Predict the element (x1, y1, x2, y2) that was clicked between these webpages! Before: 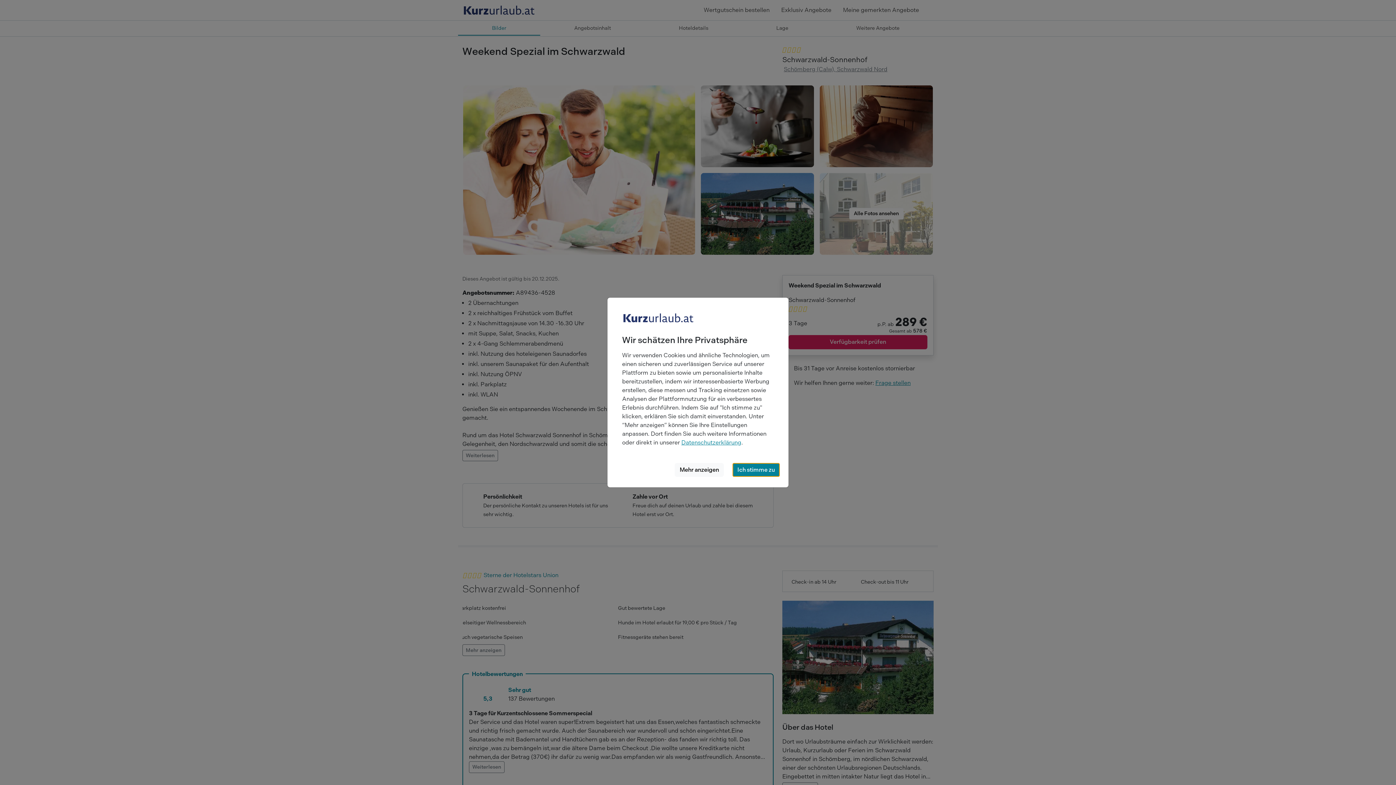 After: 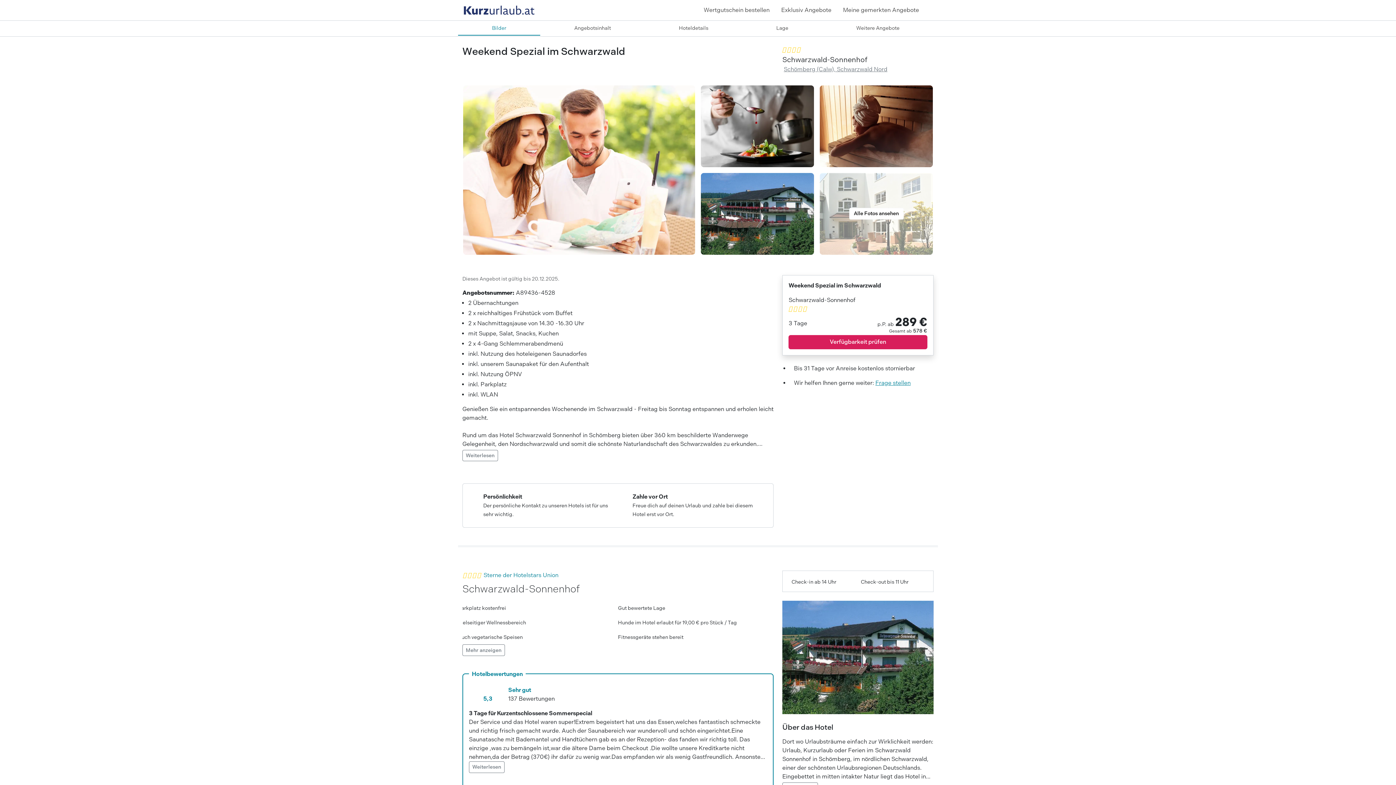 Action: bbox: (732, 463, 779, 477) label: Ich stimme zu